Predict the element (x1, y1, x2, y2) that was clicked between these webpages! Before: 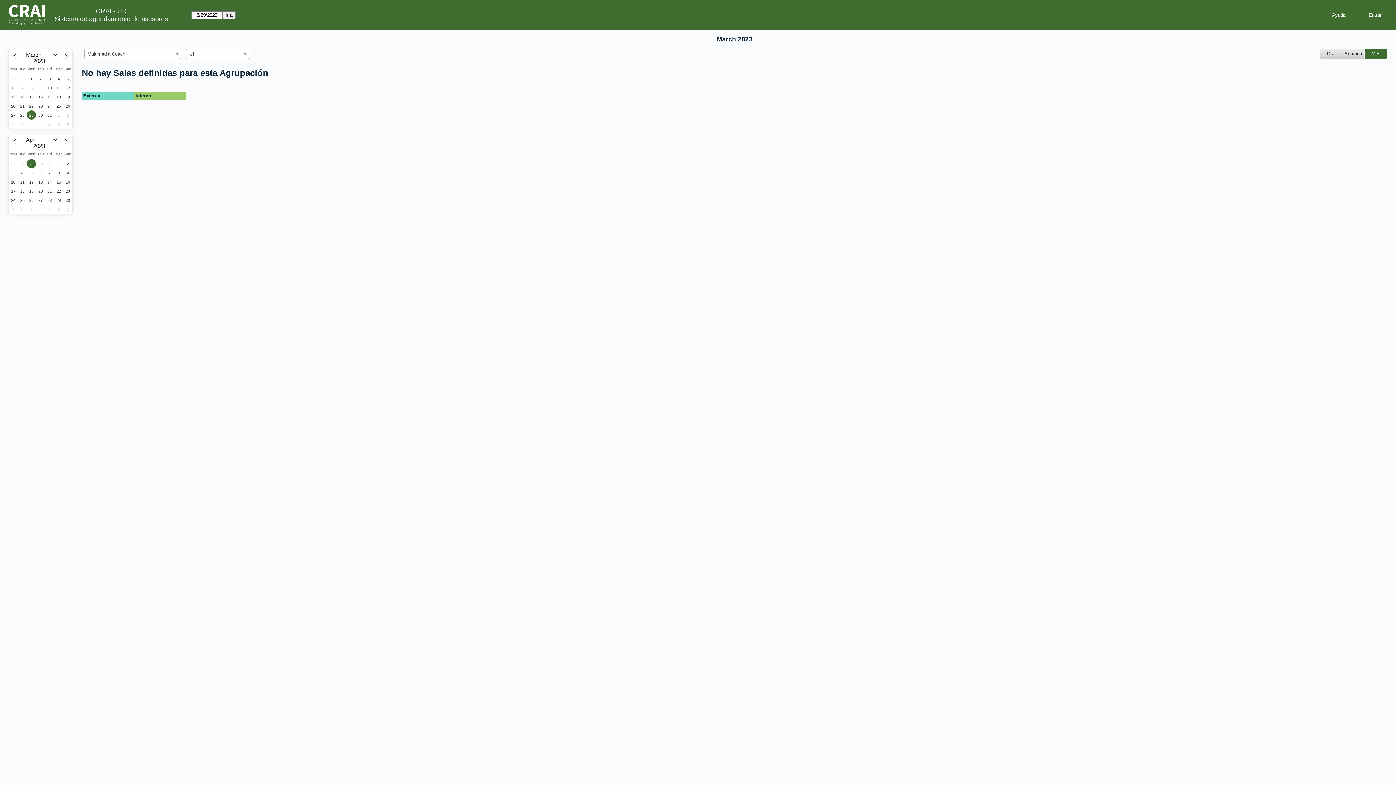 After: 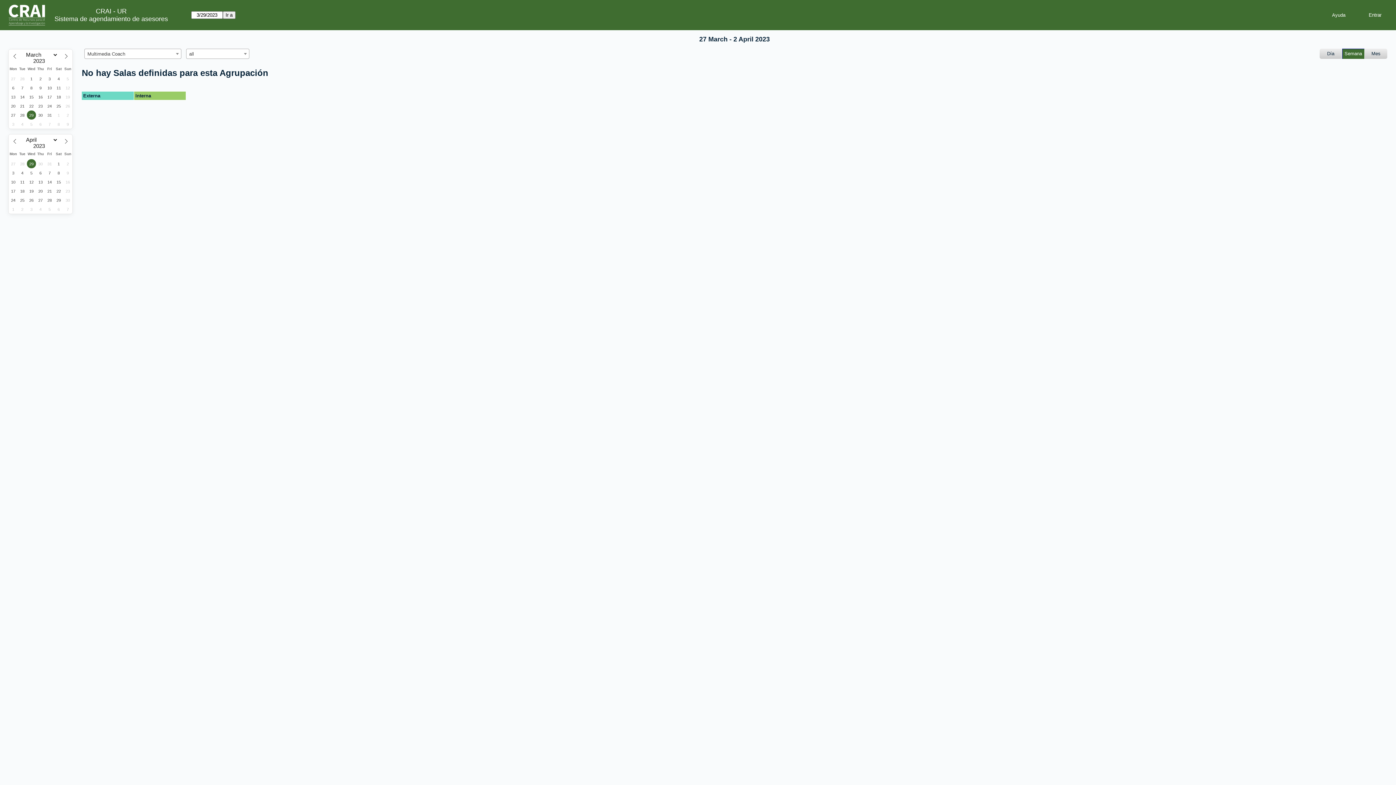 Action: label: Semana bbox: (1342, 48, 1365, 58)